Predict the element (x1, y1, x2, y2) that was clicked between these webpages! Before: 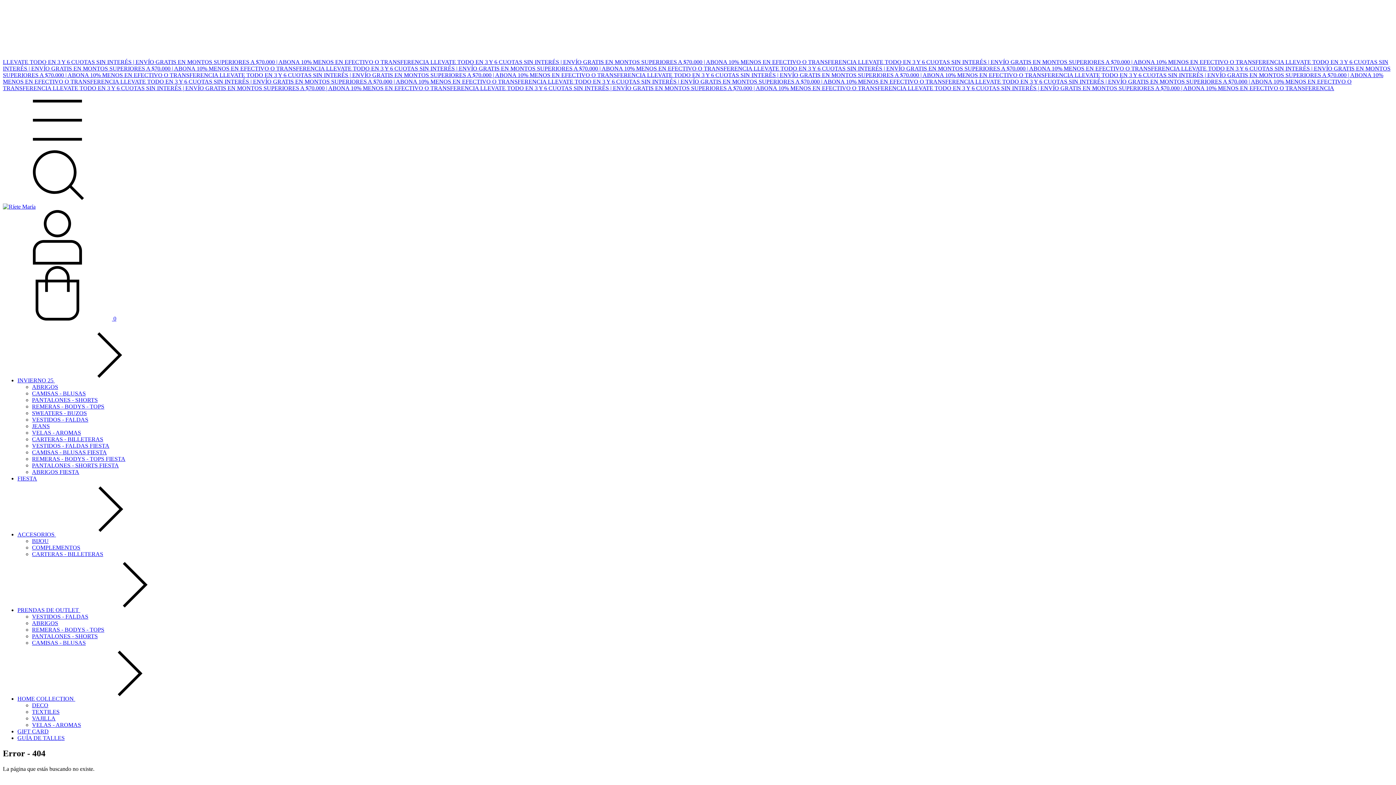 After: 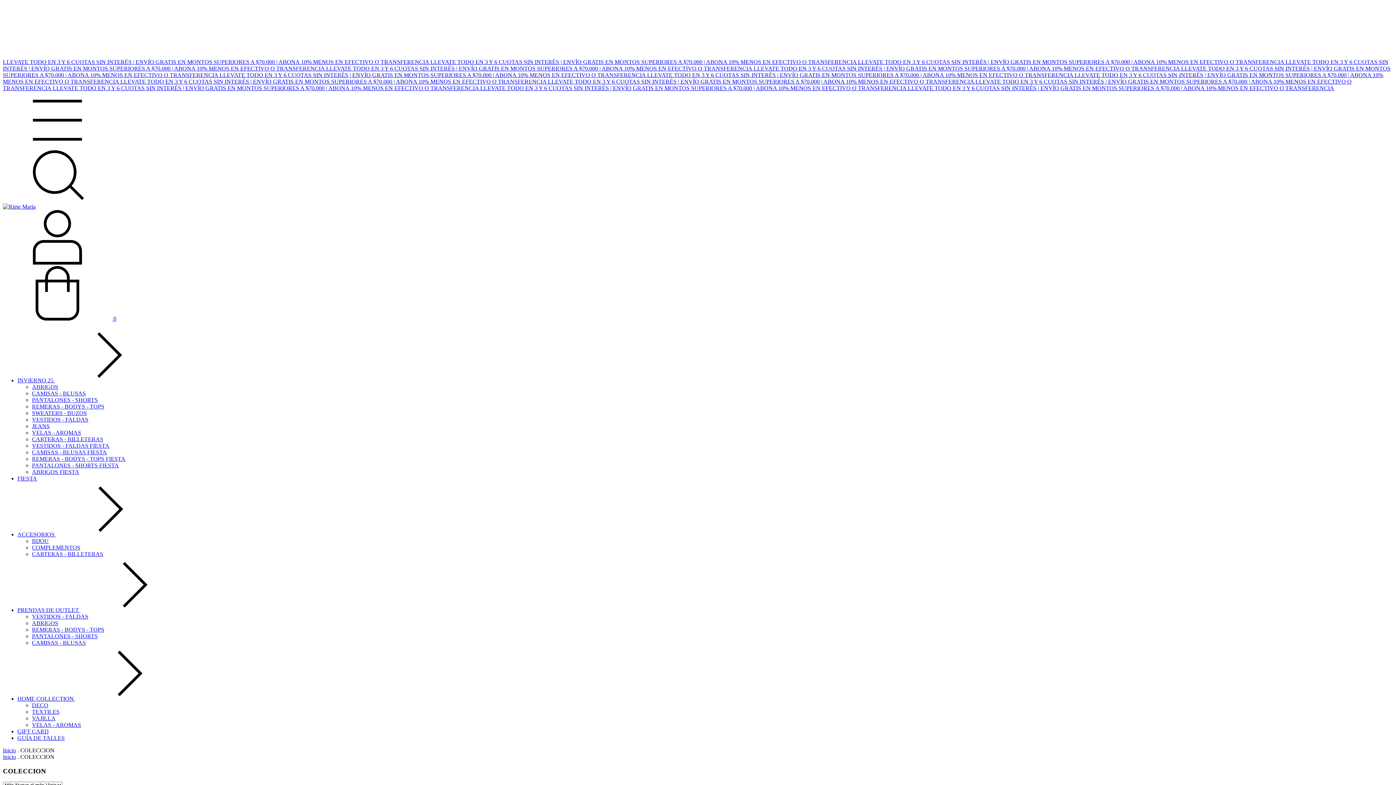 Action: label: LLEVATE TODO EN 3 Y 6 CUOTAS SIN INTERÉS | ENVÍO GRATIS EN MONTOS SUPERIORES A $70.000 | ABONA 10% MENOS EN EFECTIVO O TRANSFERENCIA  bbox: (326, 65, 753, 71)